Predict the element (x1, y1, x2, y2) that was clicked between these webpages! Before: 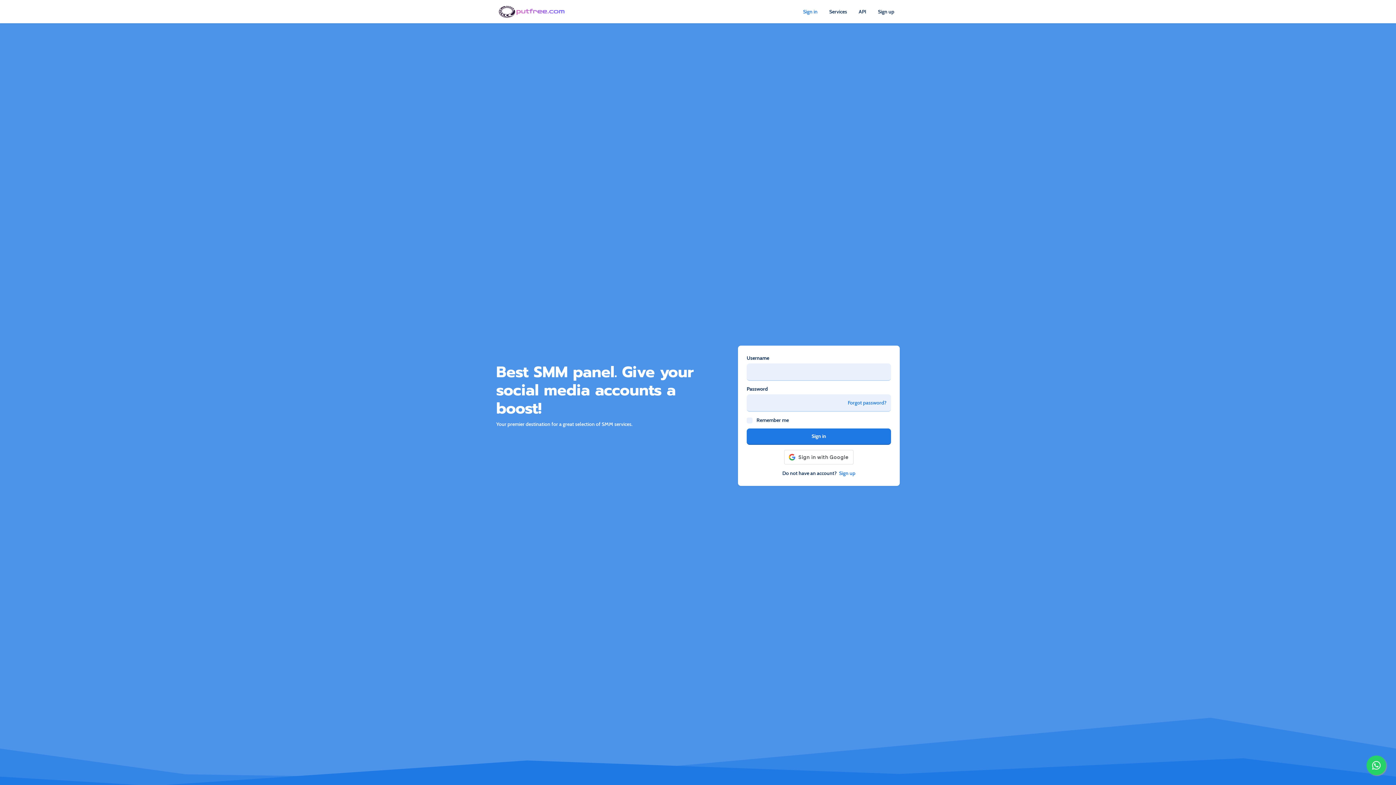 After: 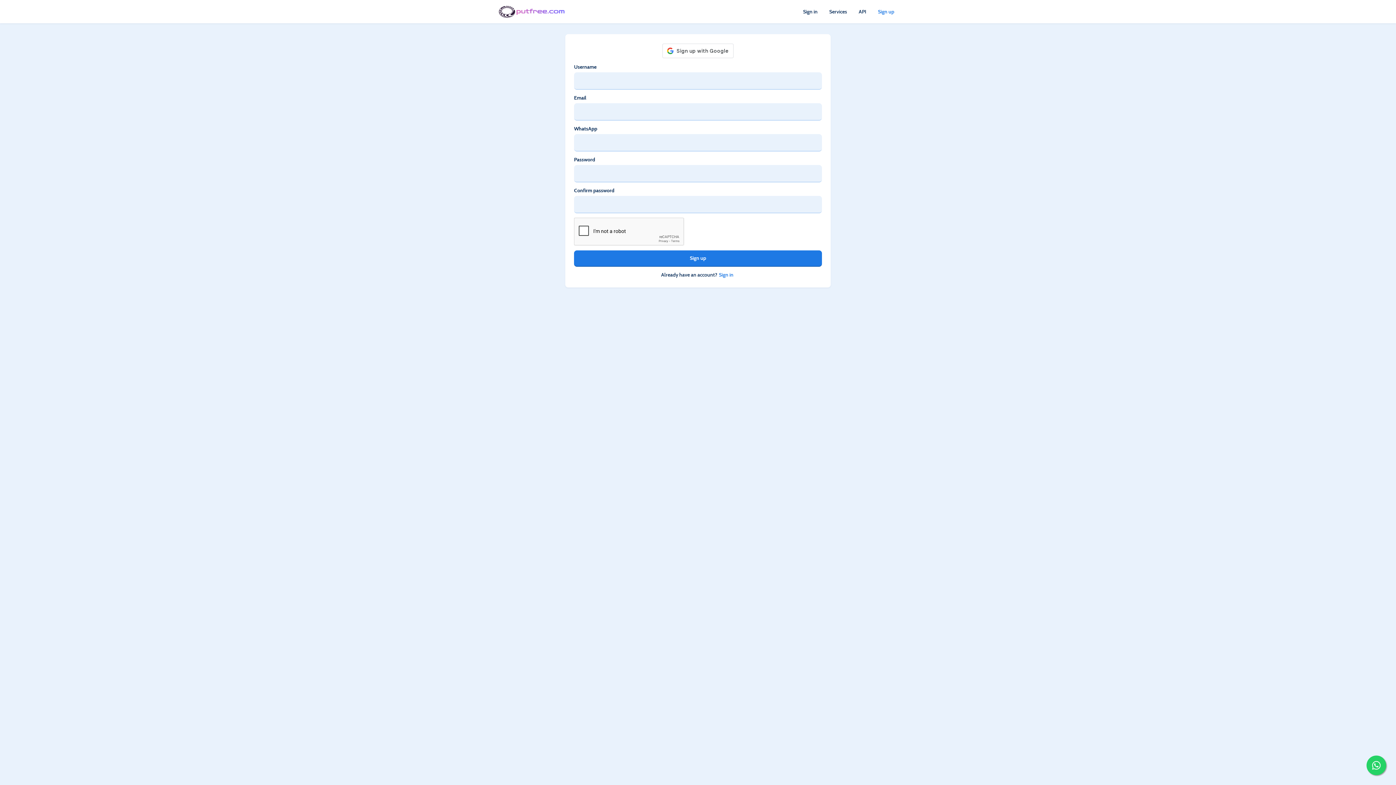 Action: label: Sign up bbox: (837, 469, 855, 477)